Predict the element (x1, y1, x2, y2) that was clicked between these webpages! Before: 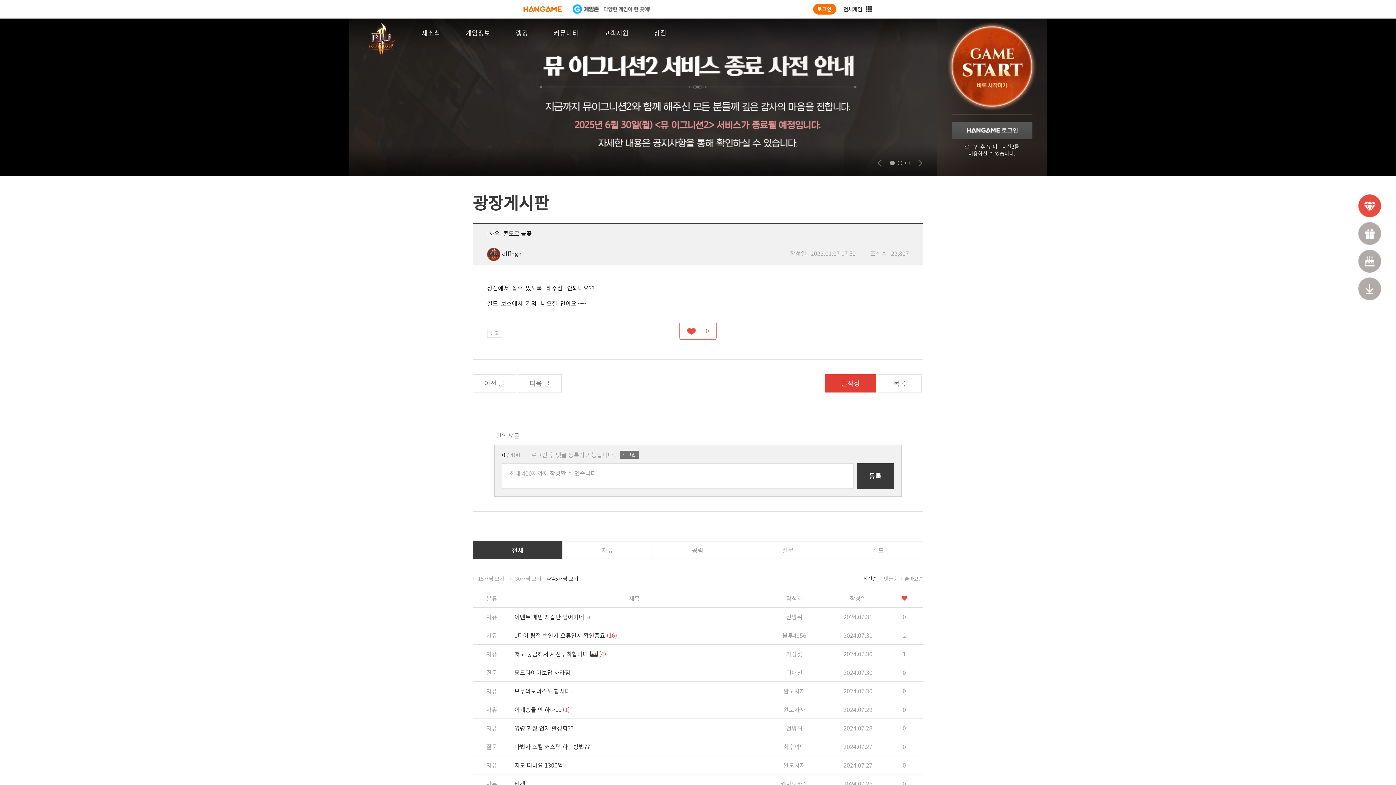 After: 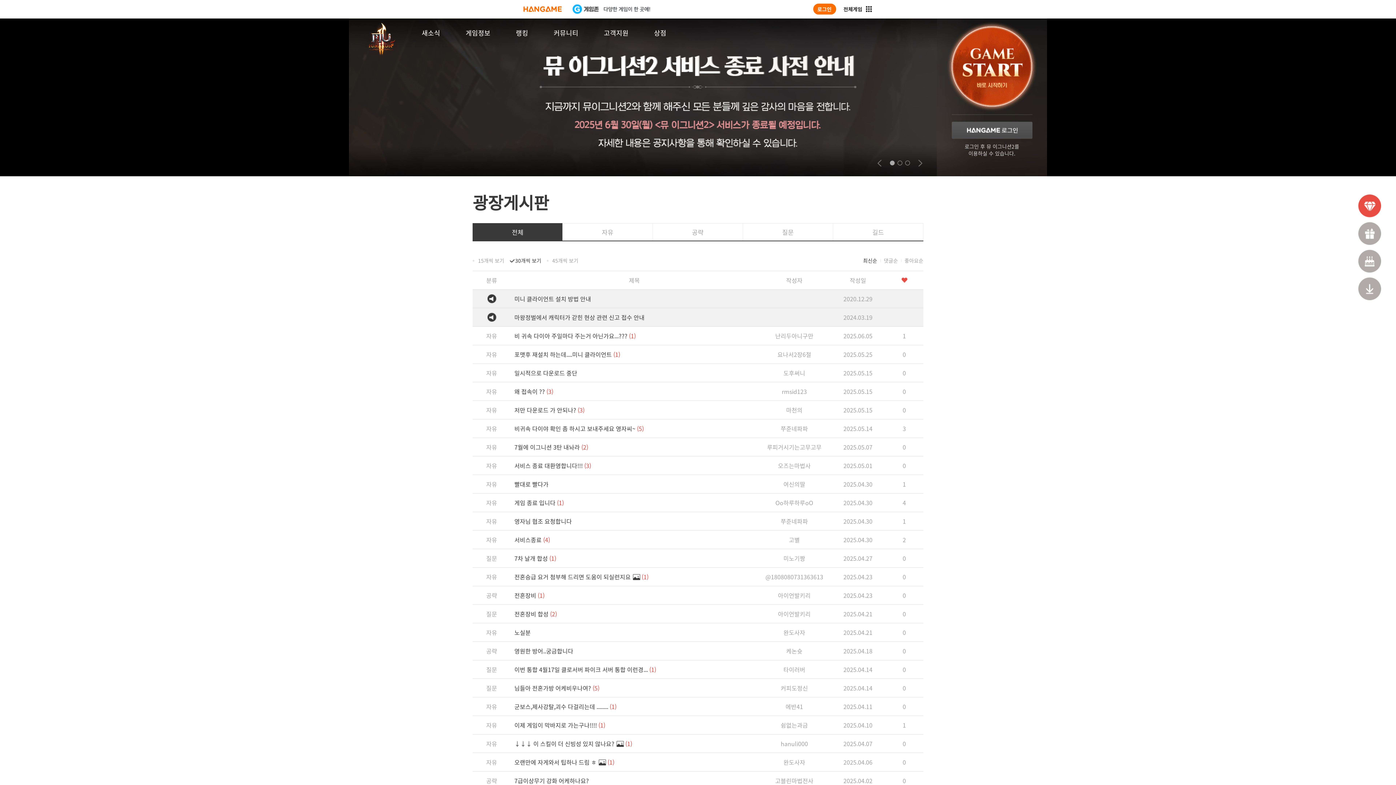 Action: bbox: (509, 574, 541, 583) label: 30개씩 보기